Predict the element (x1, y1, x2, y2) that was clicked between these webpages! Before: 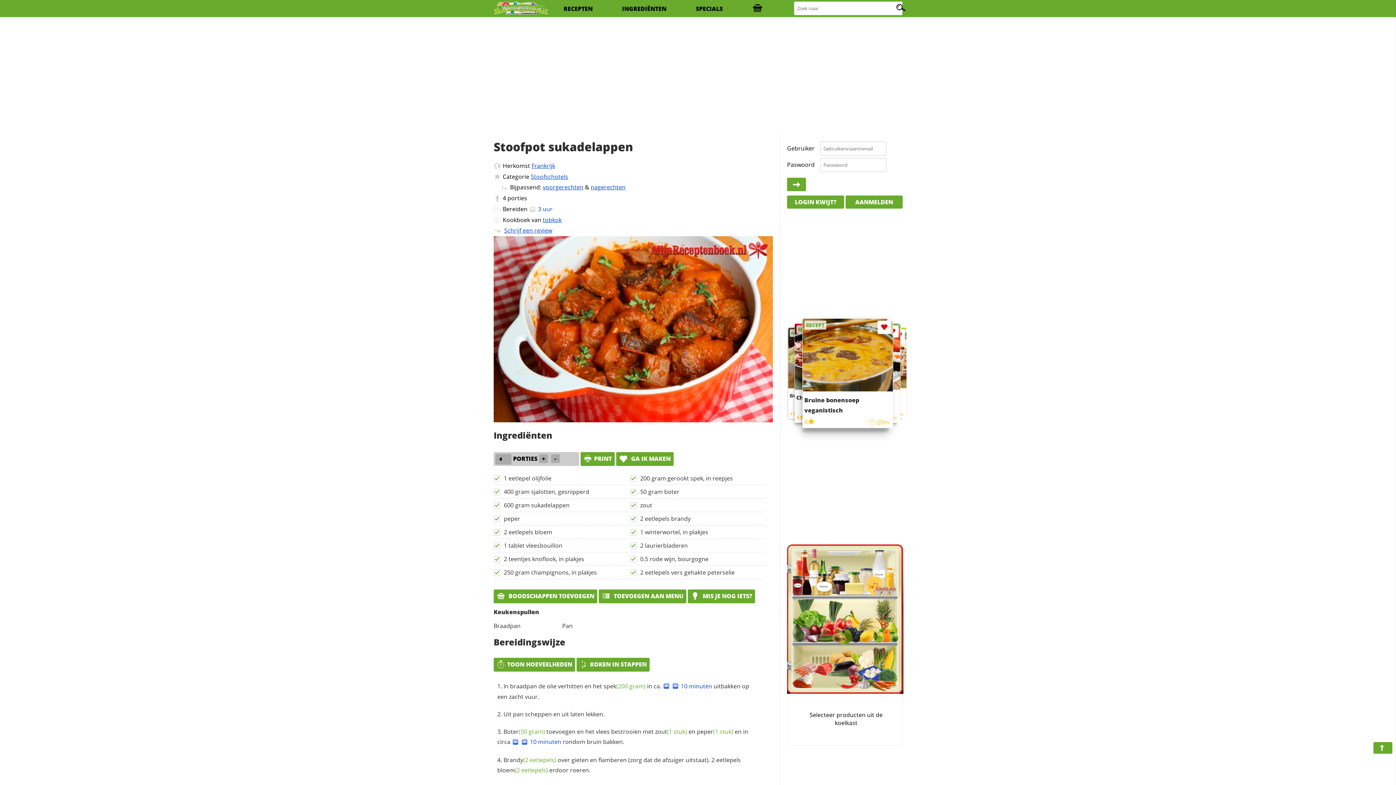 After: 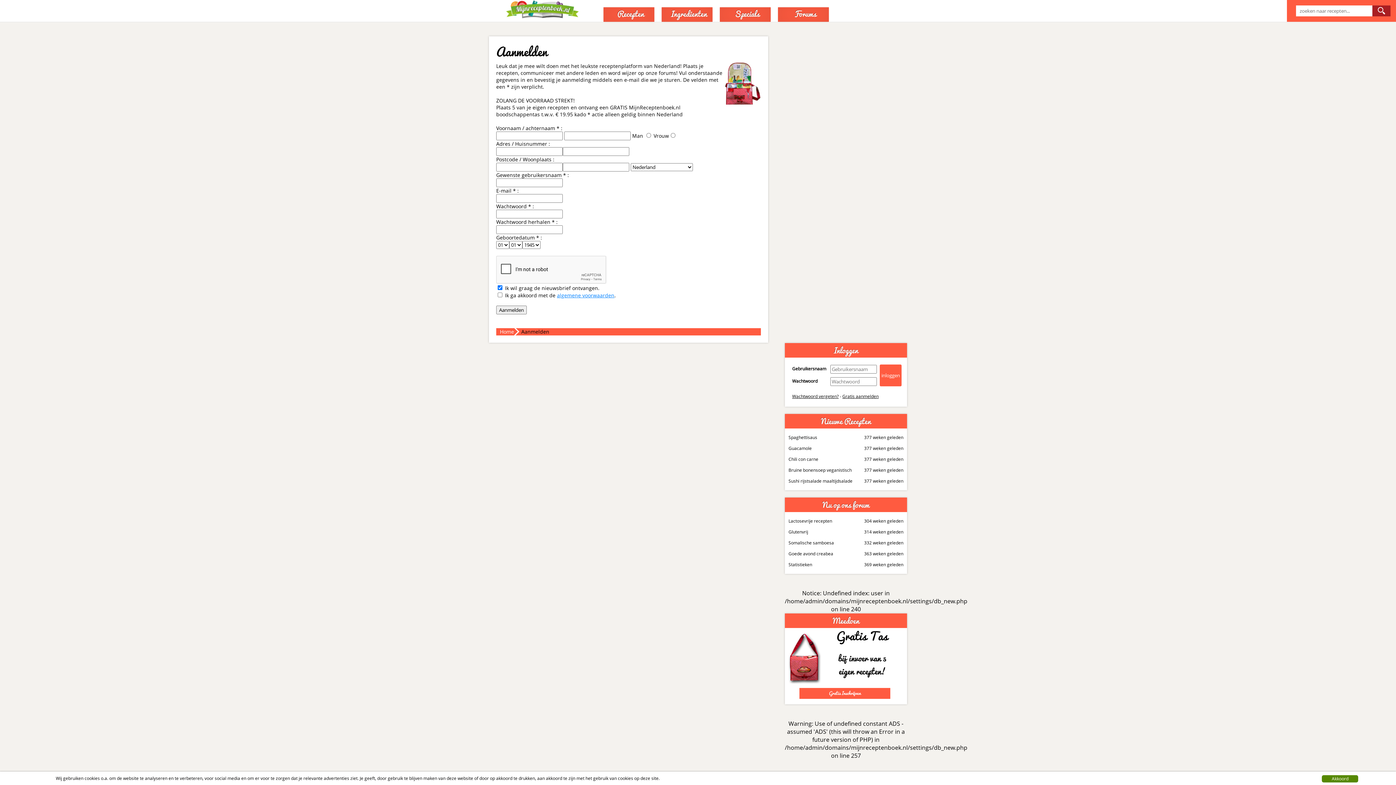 Action: label: AANMELDEN bbox: (845, 195, 902, 208)